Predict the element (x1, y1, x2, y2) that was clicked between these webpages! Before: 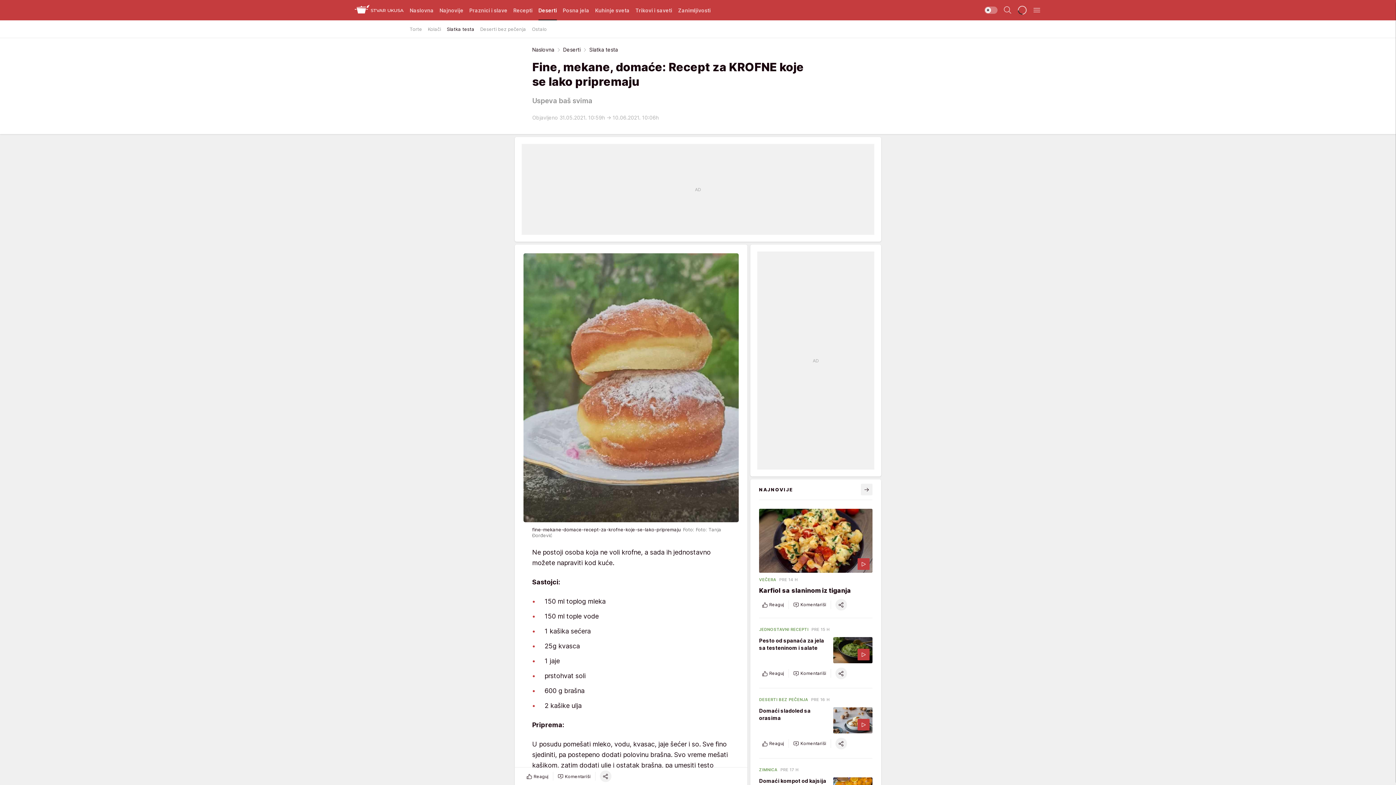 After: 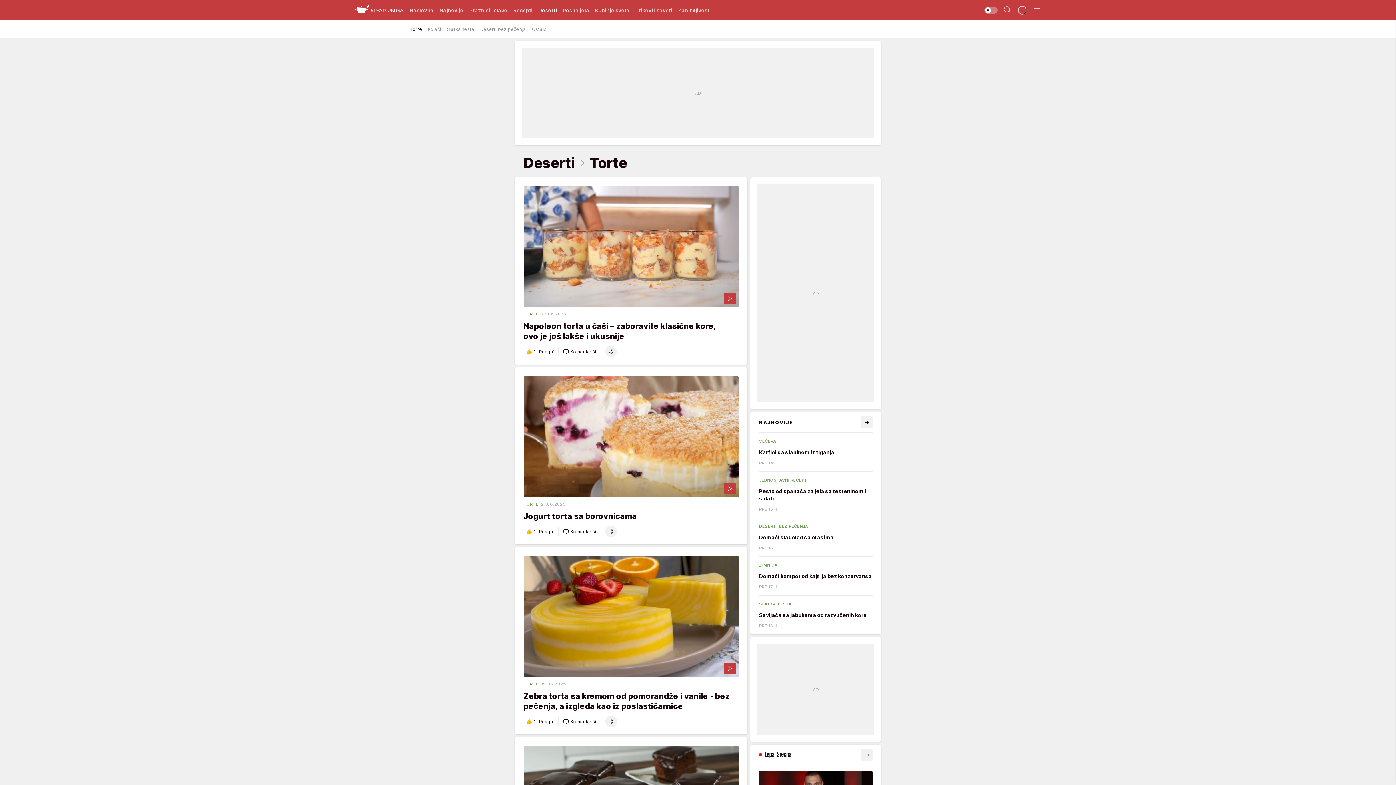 Action: label: Torte bbox: (409, 22, 422, 35)